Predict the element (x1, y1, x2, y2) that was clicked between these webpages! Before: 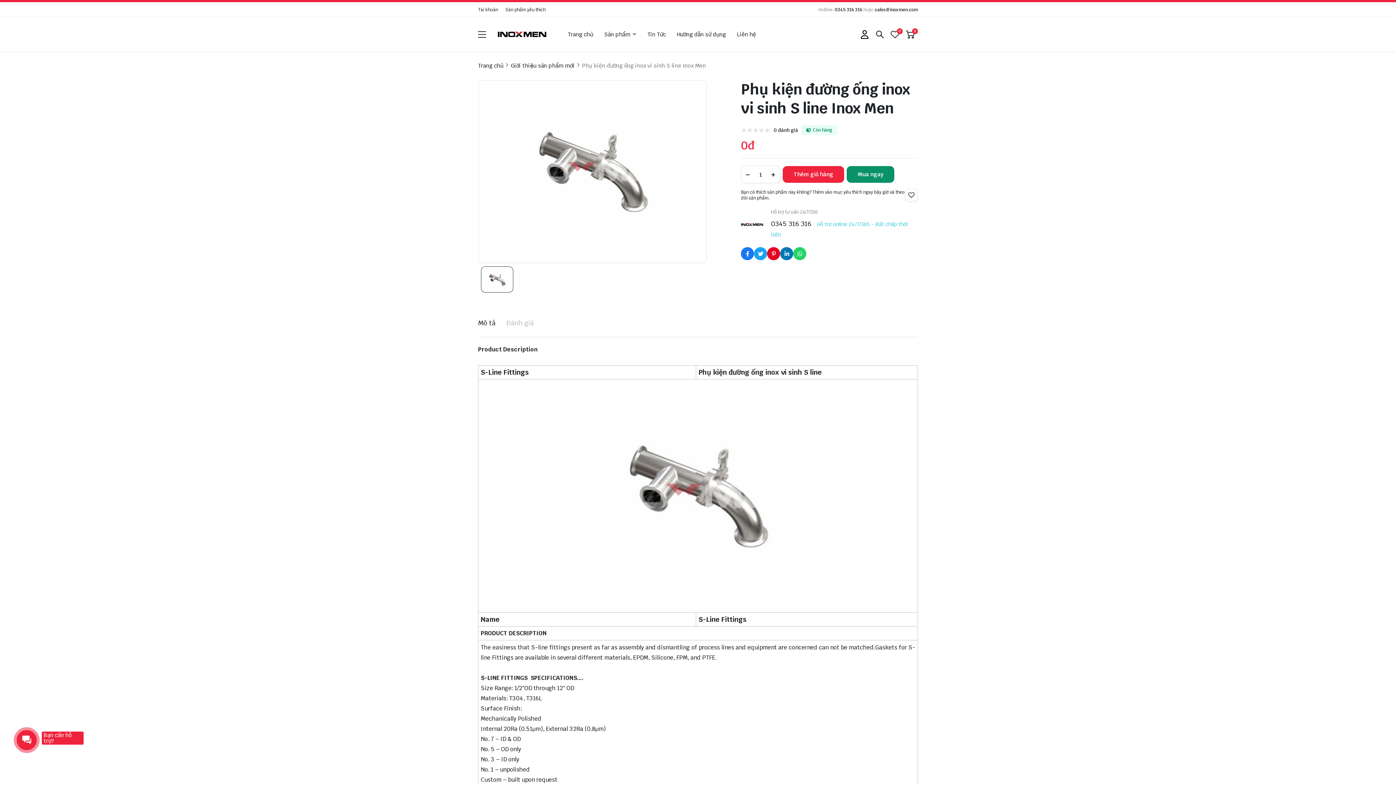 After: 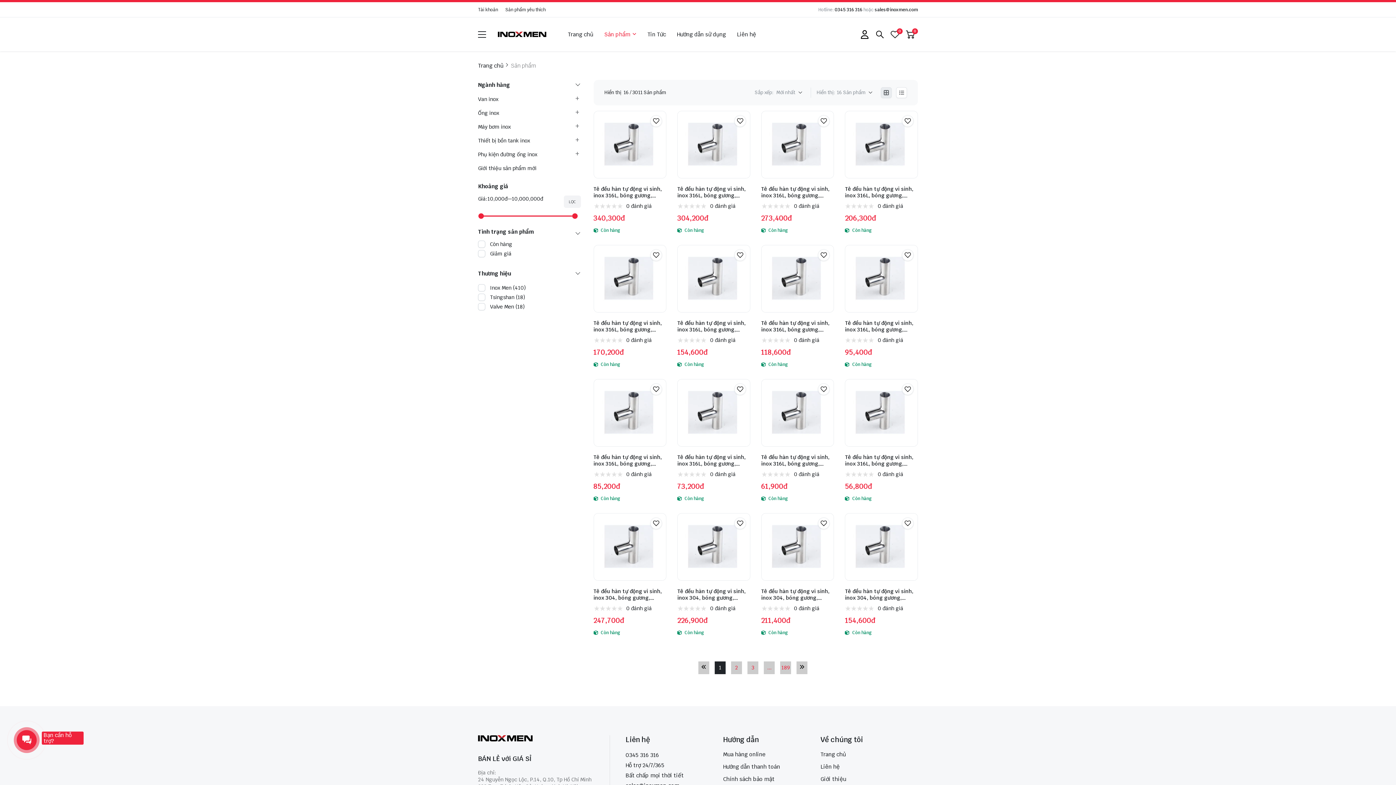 Action: bbox: (604, 25, 636, 43) label: Sản phẩm